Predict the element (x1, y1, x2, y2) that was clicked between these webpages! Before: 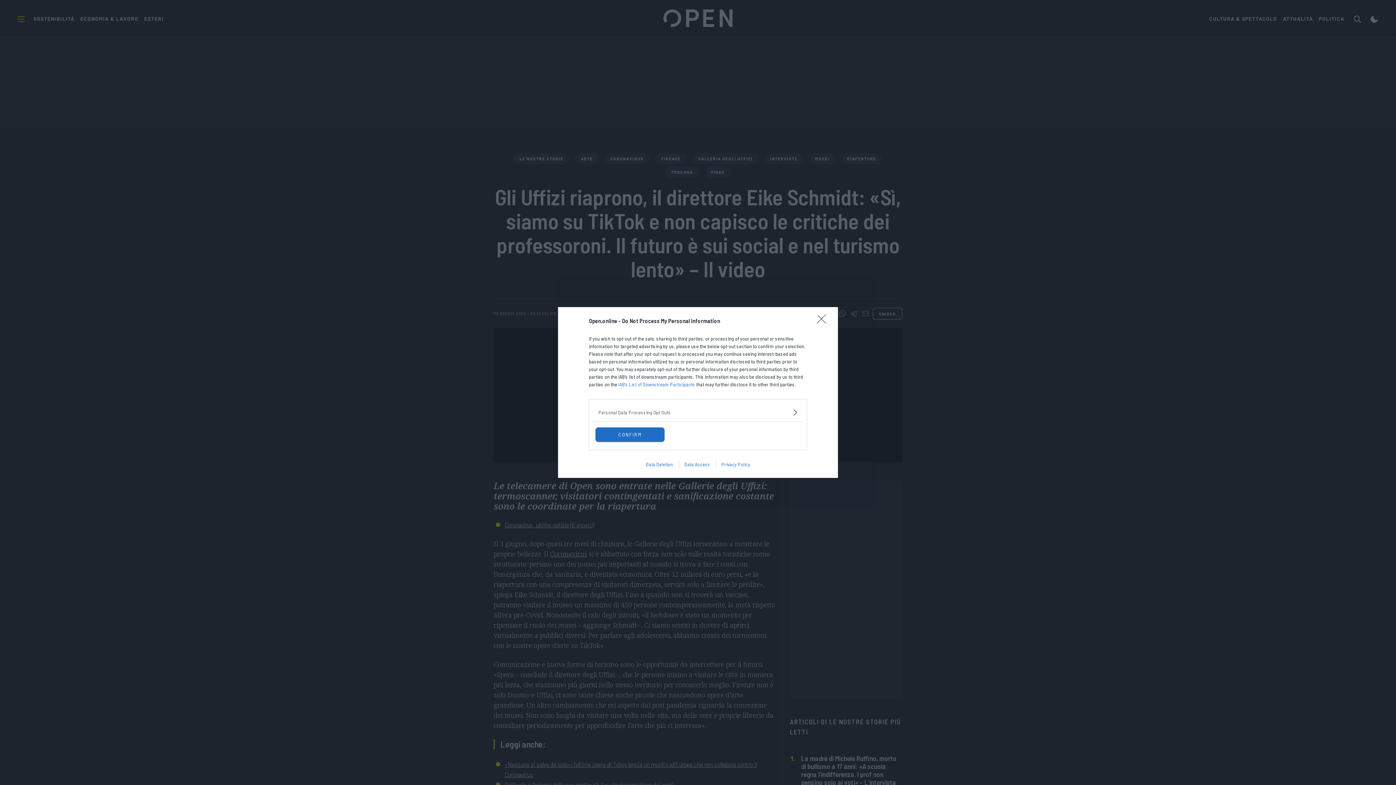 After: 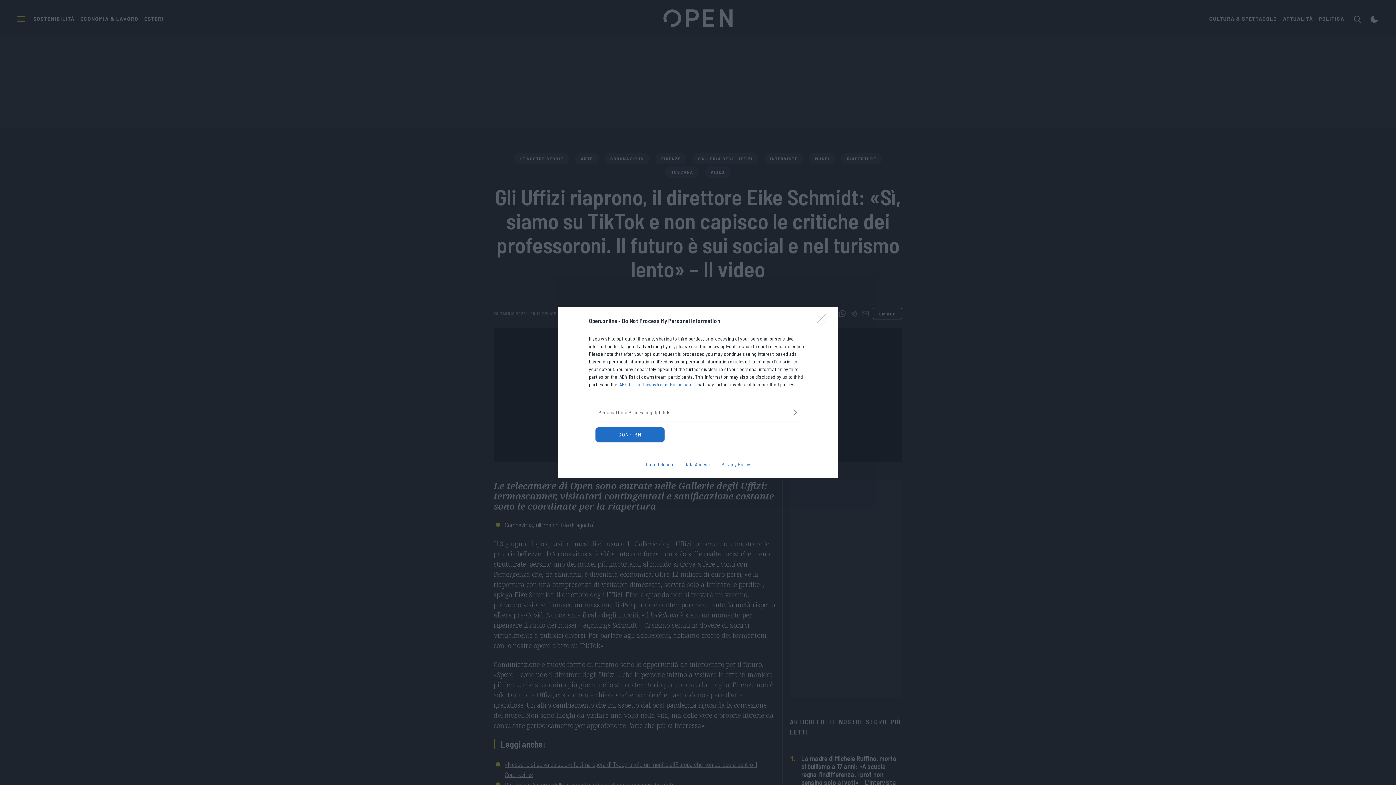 Action: label: Data Deletion bbox: (640, 461, 678, 467)